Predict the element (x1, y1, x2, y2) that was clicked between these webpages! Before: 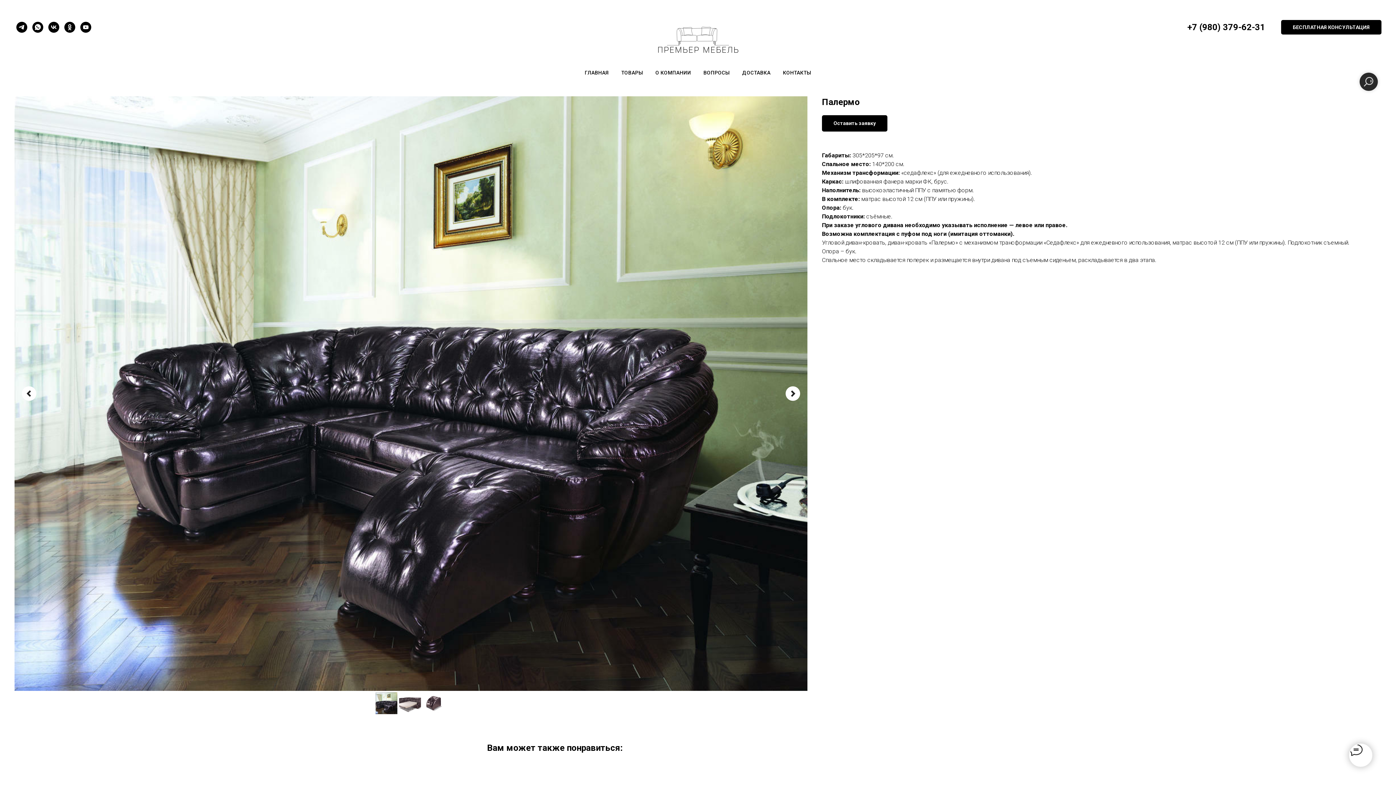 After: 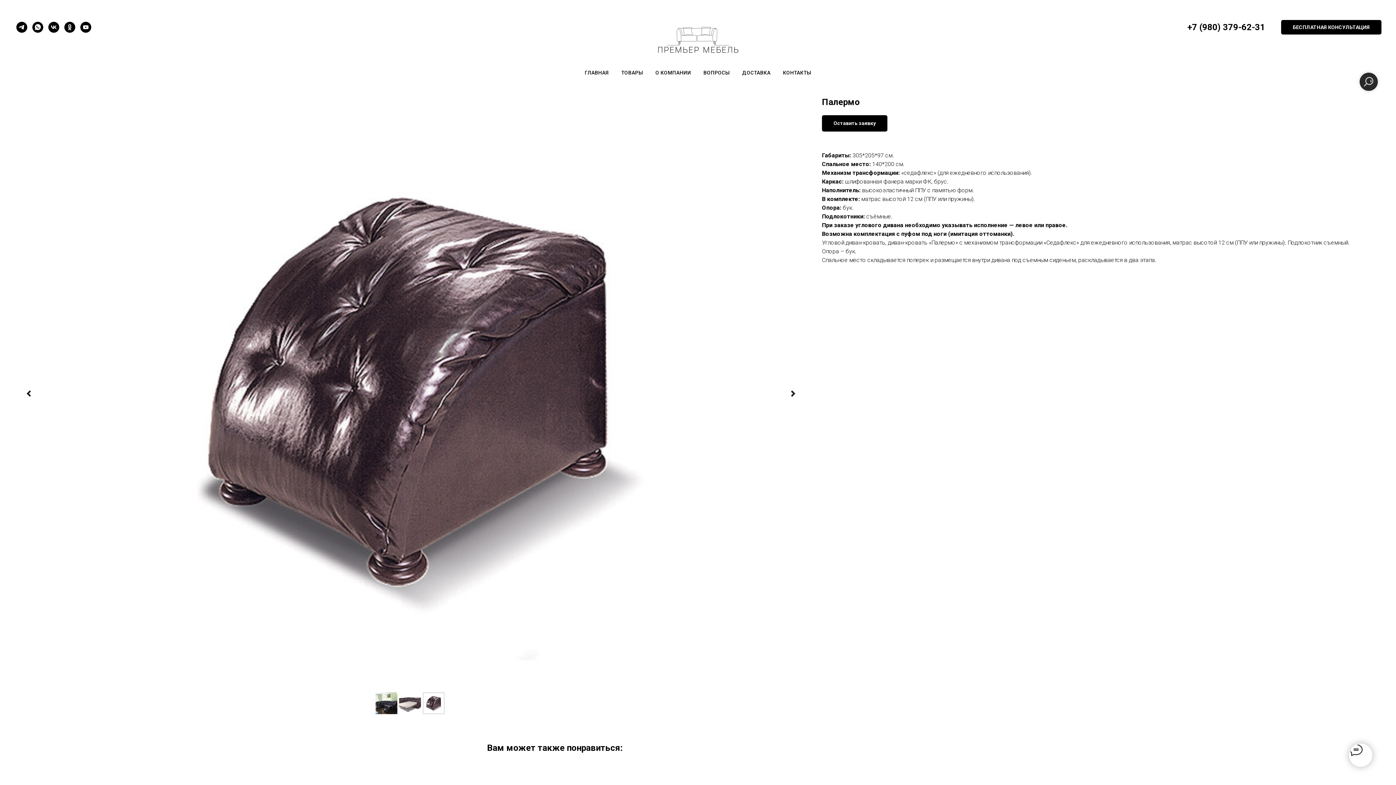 Action: bbox: (21, 386, 36, 401) label: Предыдущий слайд